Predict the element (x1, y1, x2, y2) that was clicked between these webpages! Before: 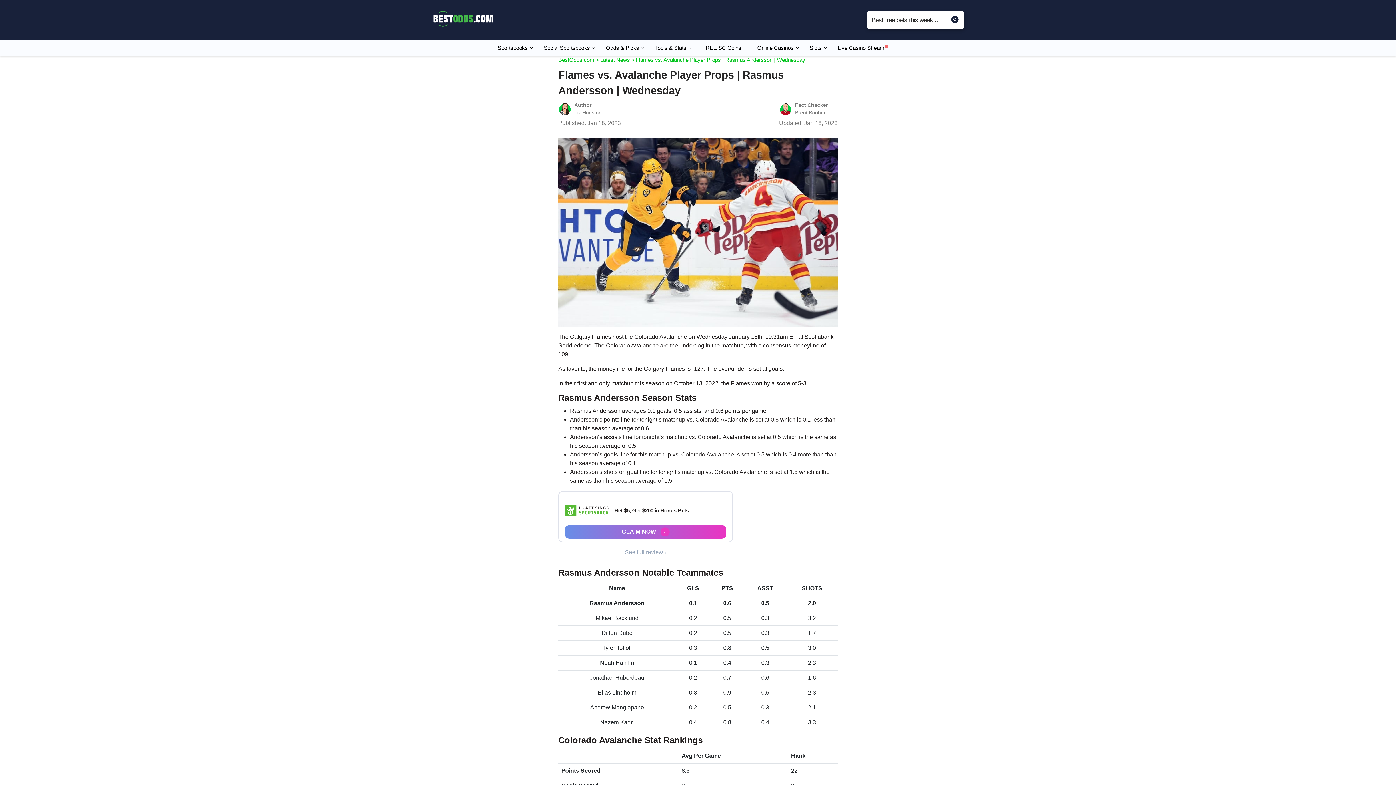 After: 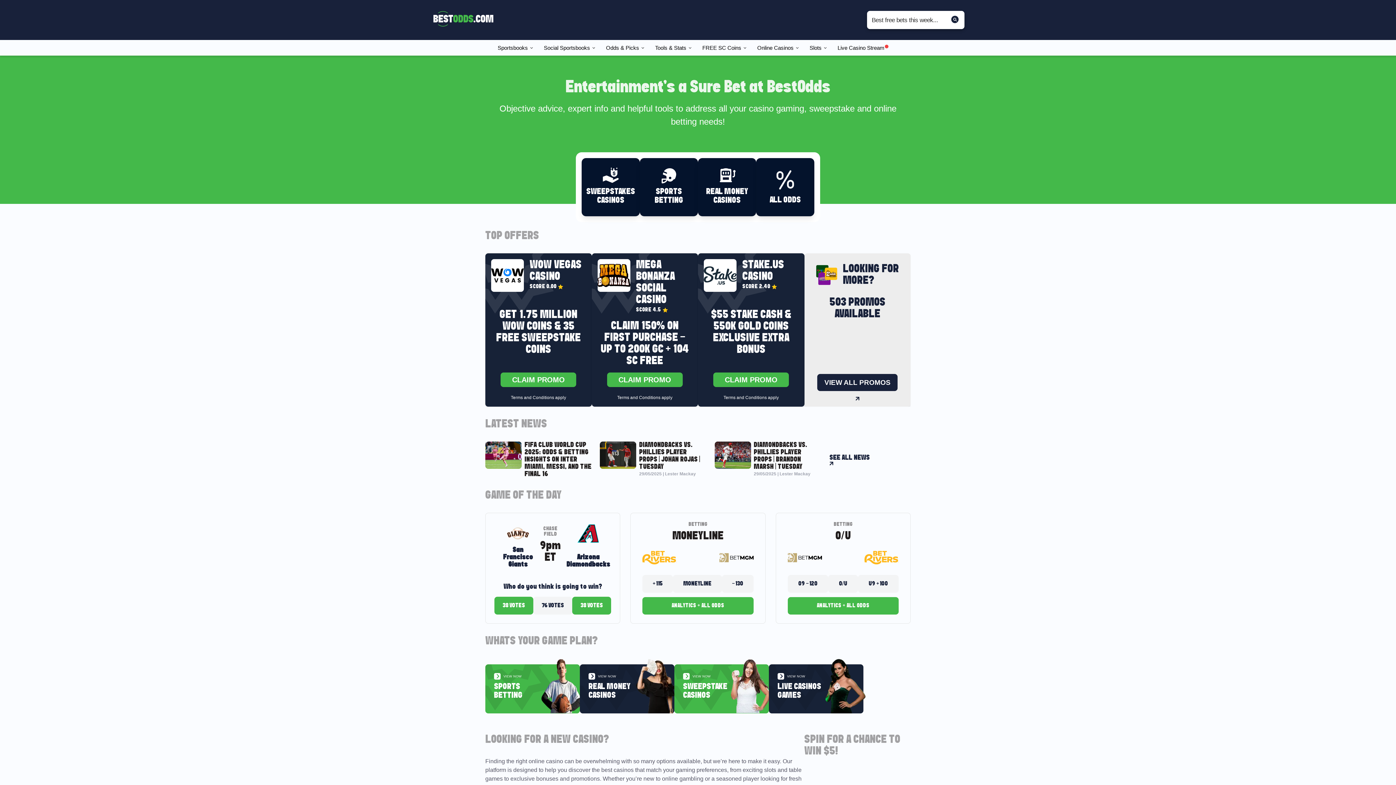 Action: bbox: (558, 56, 594, 62) label: BestOdds.com